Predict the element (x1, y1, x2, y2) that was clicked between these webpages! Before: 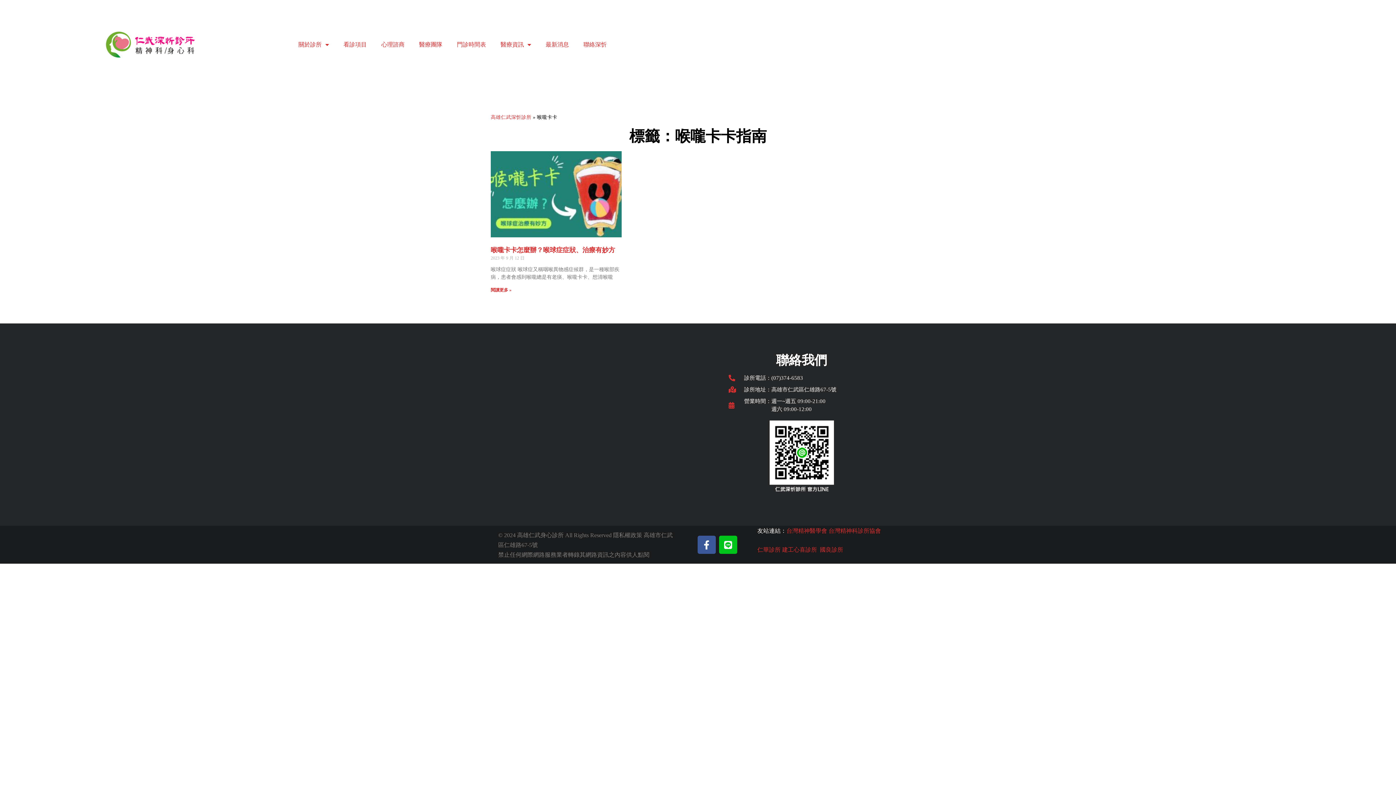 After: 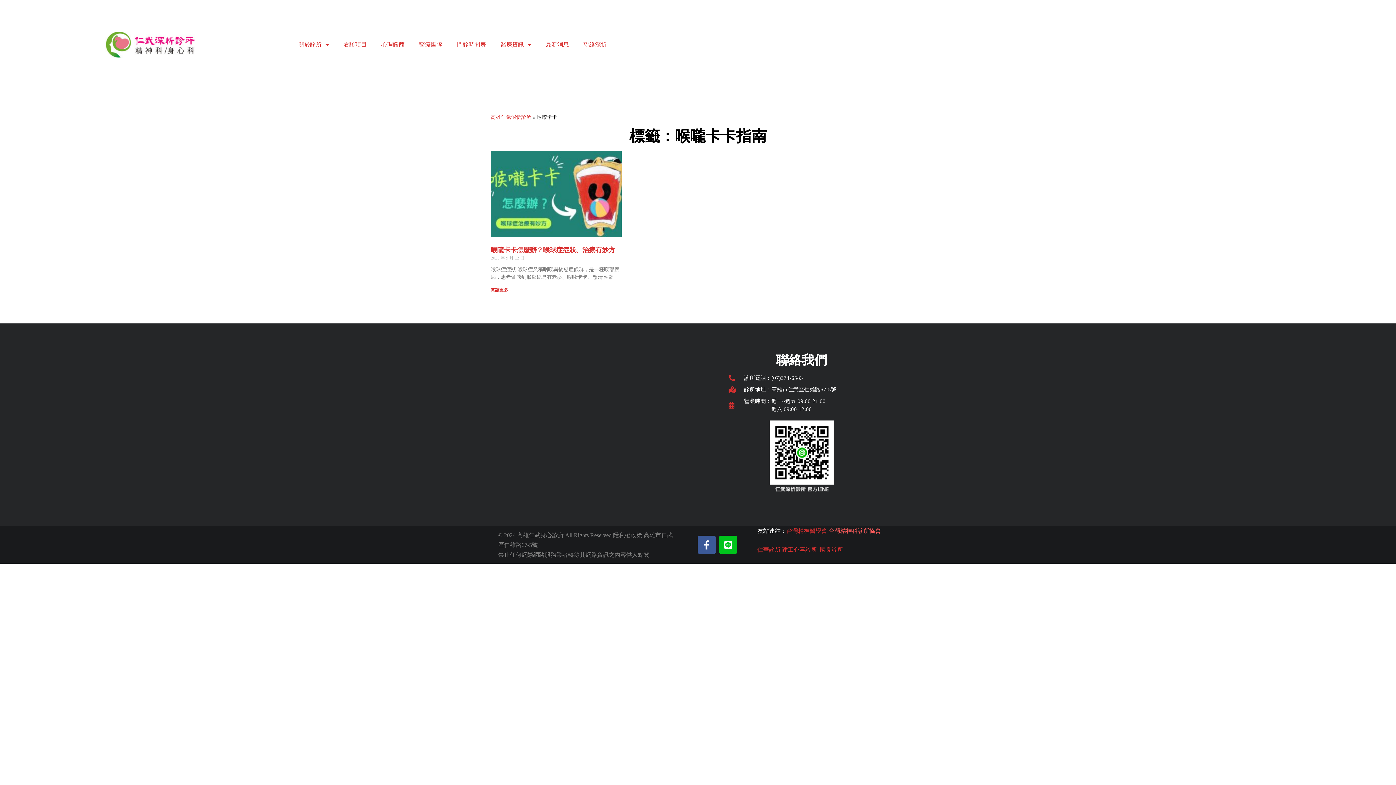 Action: label: 台灣精神科診所協會 bbox: (828, 528, 881, 534)